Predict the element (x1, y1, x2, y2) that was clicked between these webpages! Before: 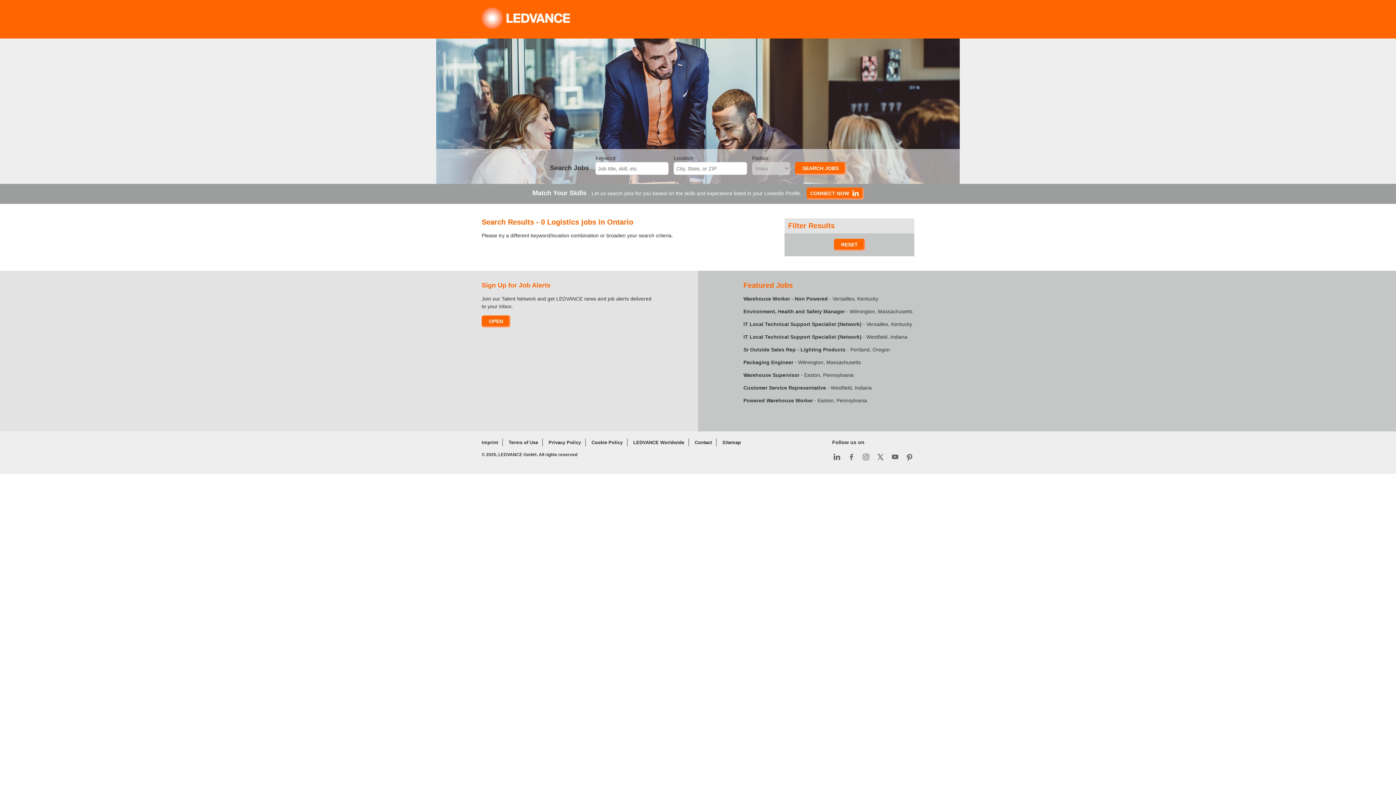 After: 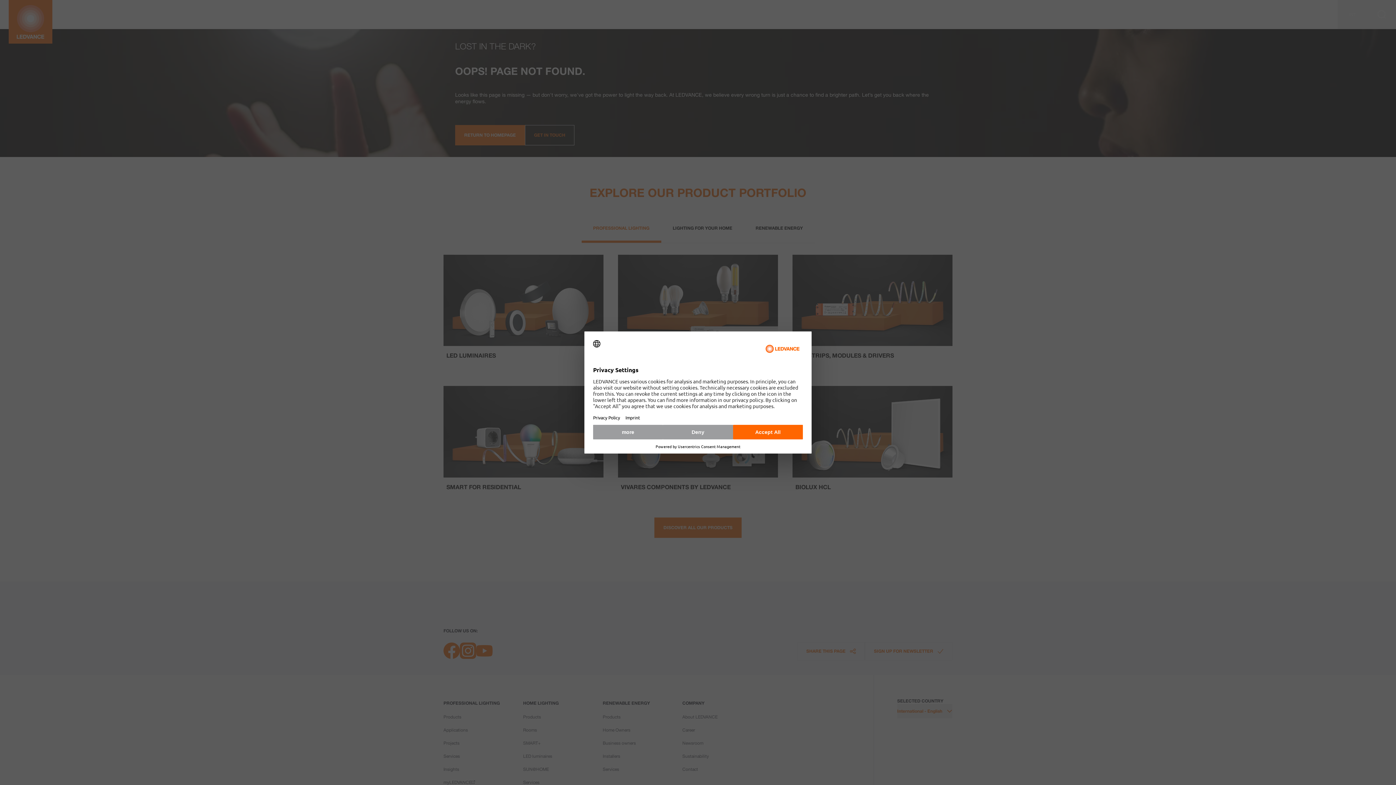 Action: bbox: (591, 440, 622, 445) label: Cookie Policy